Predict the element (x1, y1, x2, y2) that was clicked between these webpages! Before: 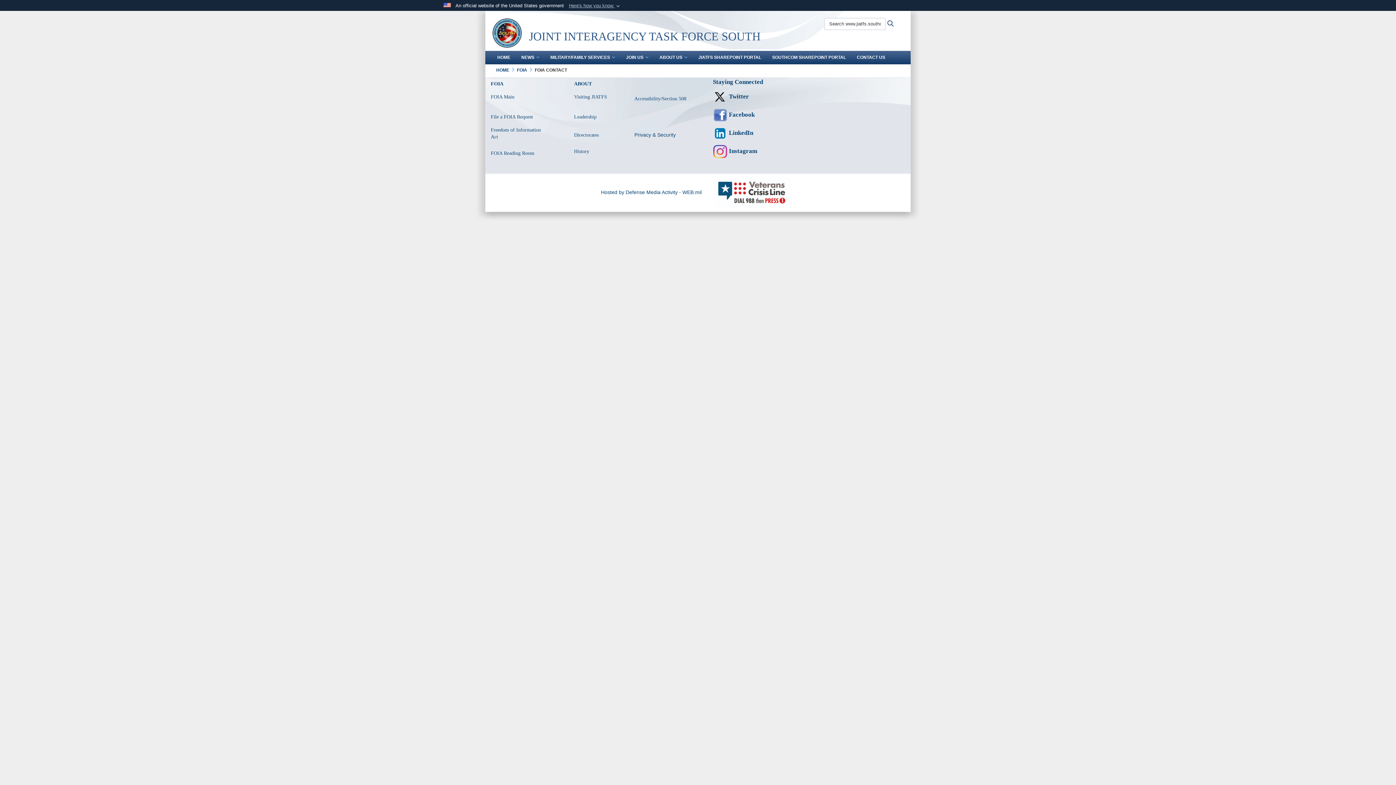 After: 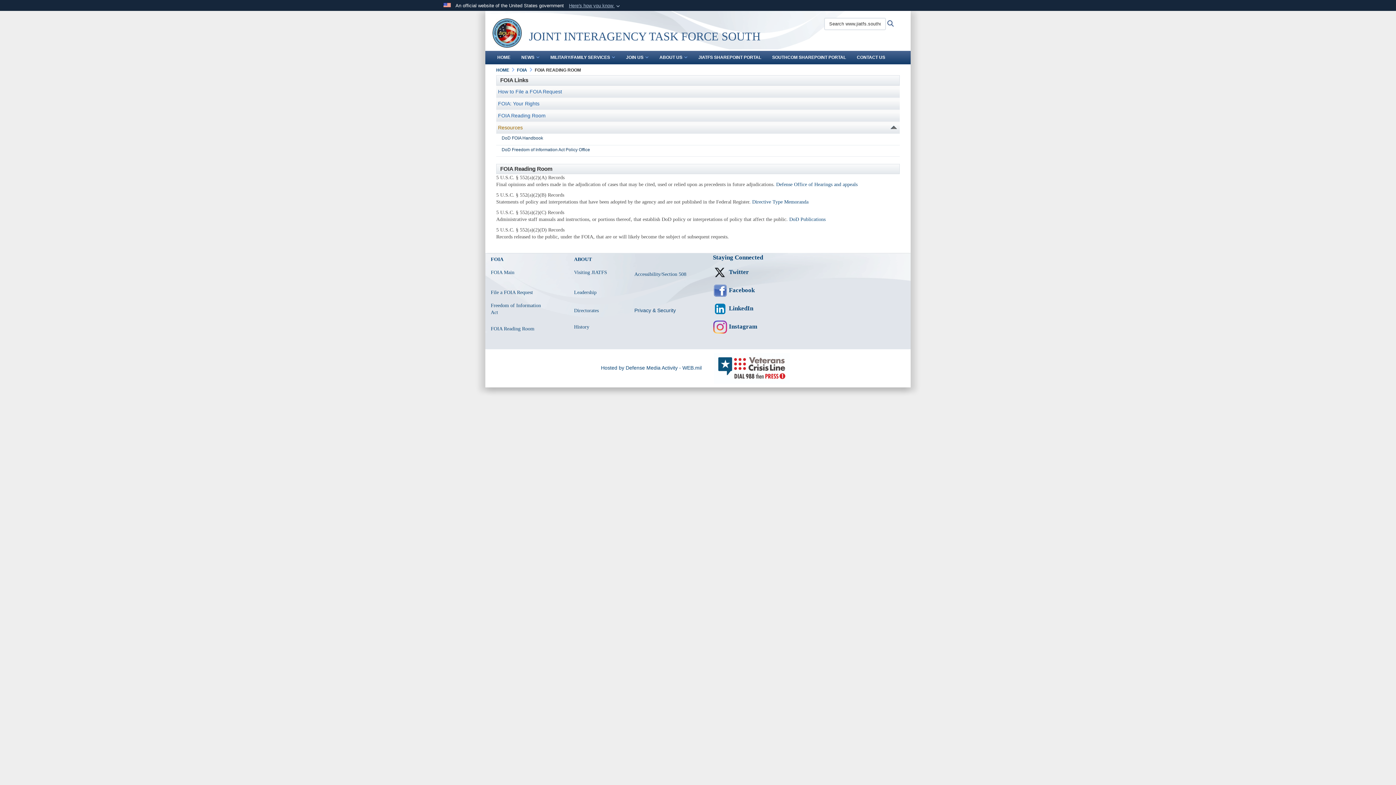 Action: bbox: (490, 150, 534, 156) label: FOIA Reading Room